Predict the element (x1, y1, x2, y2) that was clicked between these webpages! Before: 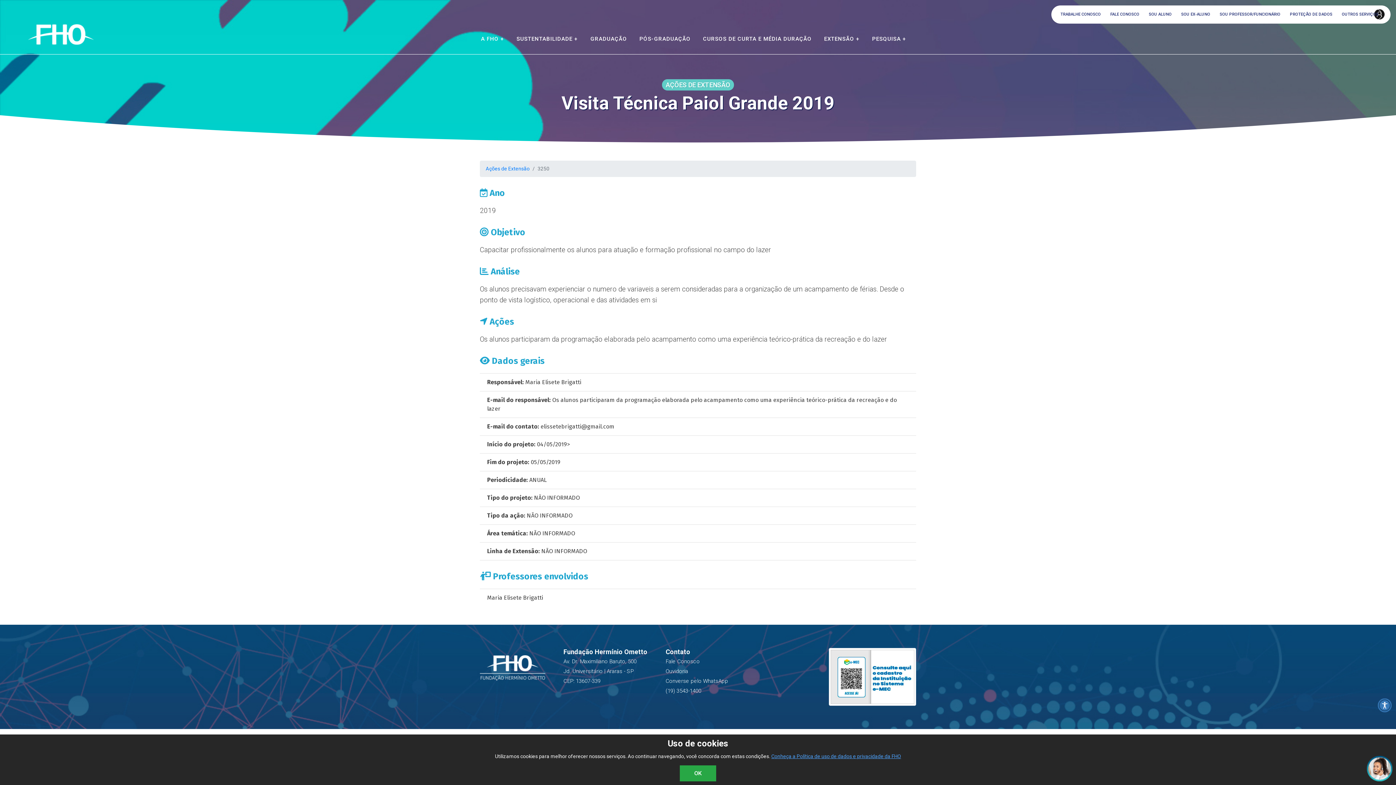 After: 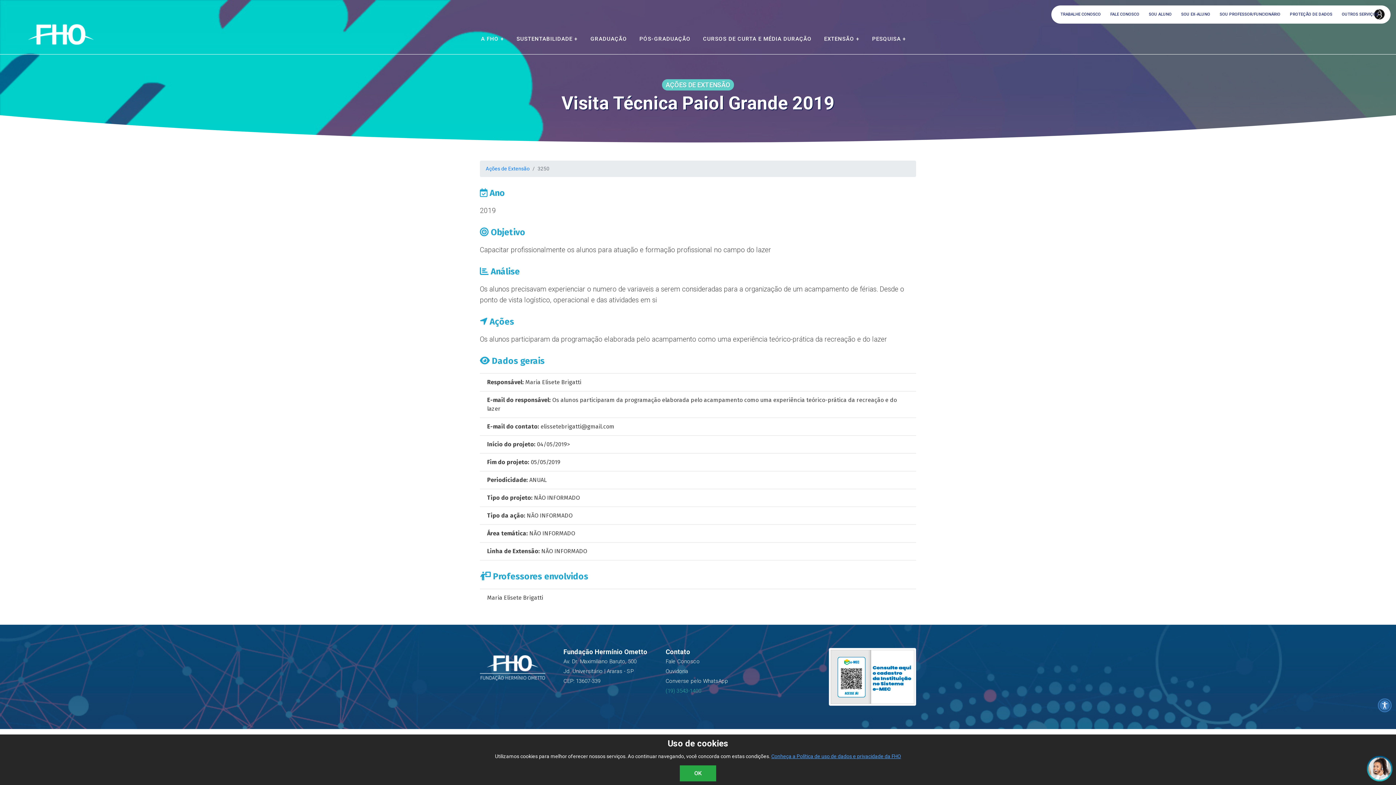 Action: bbox: (665, 685, 730, 695) label: (19) 3543-1400